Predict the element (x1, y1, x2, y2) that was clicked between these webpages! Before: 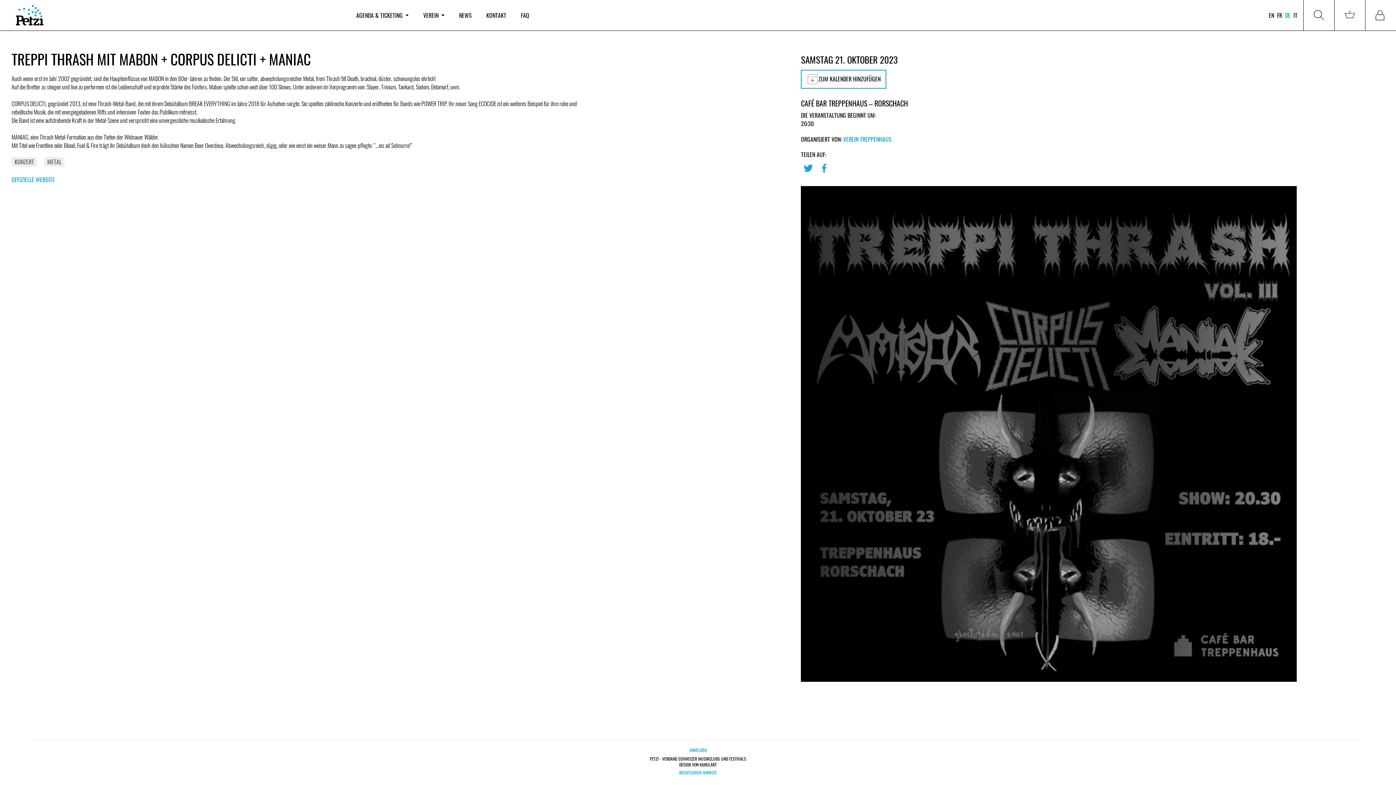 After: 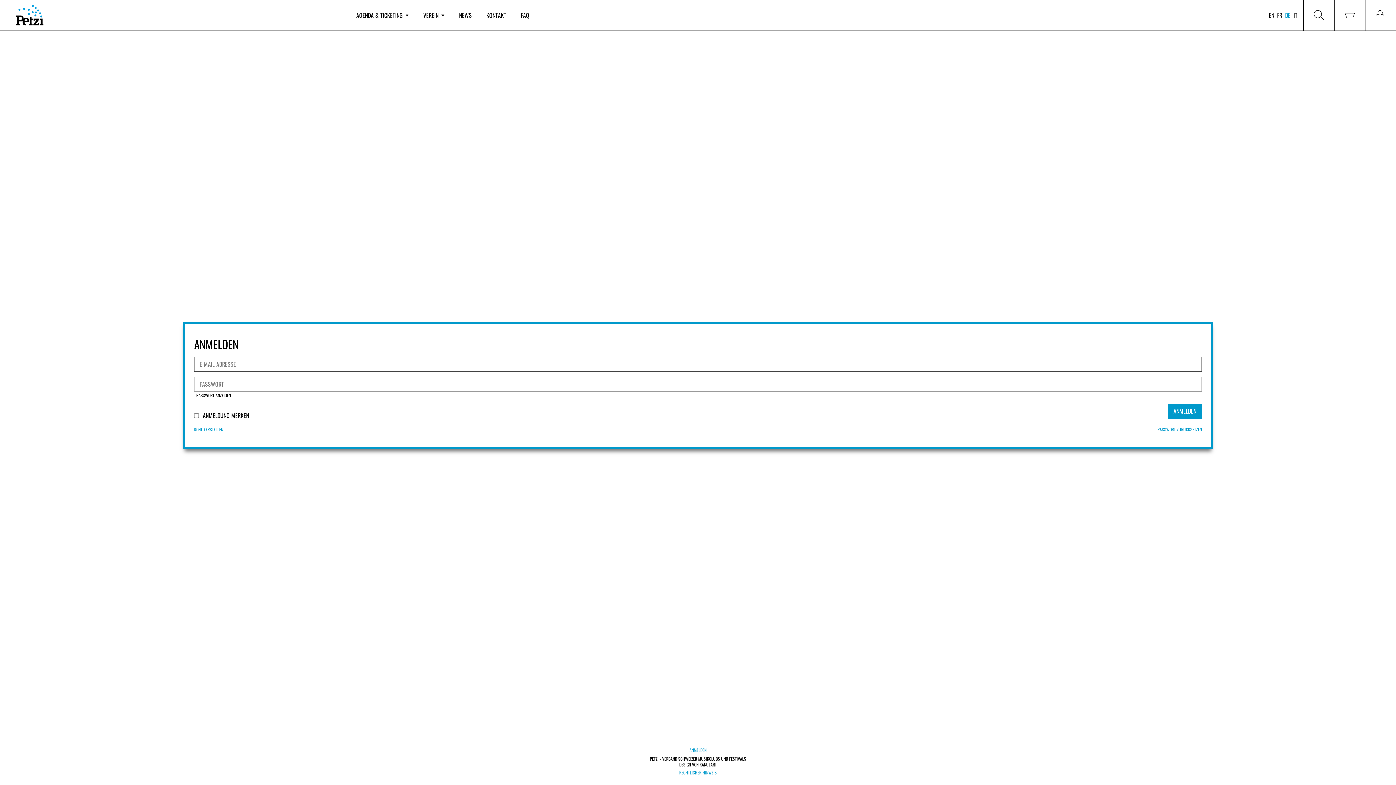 Action: bbox: (1365, 0, 1396, 30)